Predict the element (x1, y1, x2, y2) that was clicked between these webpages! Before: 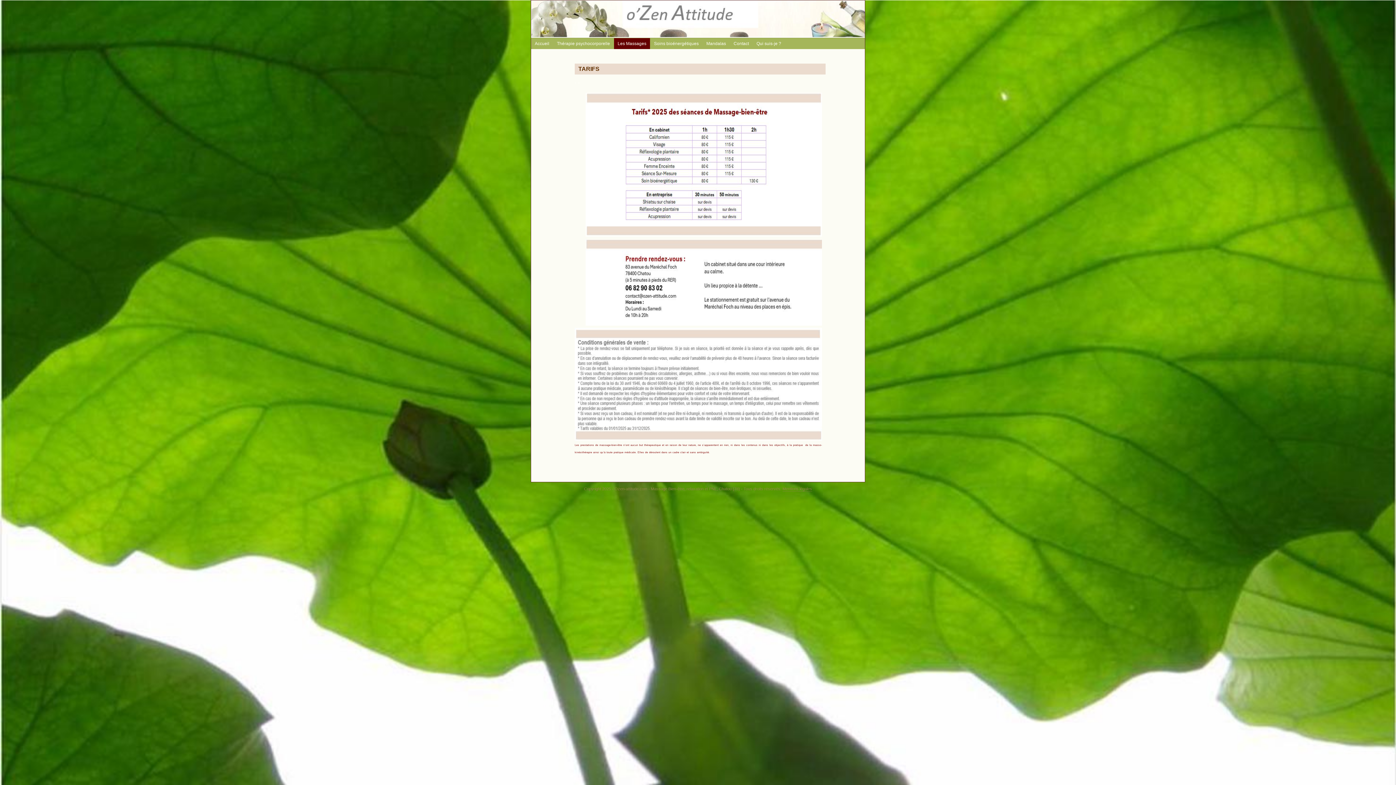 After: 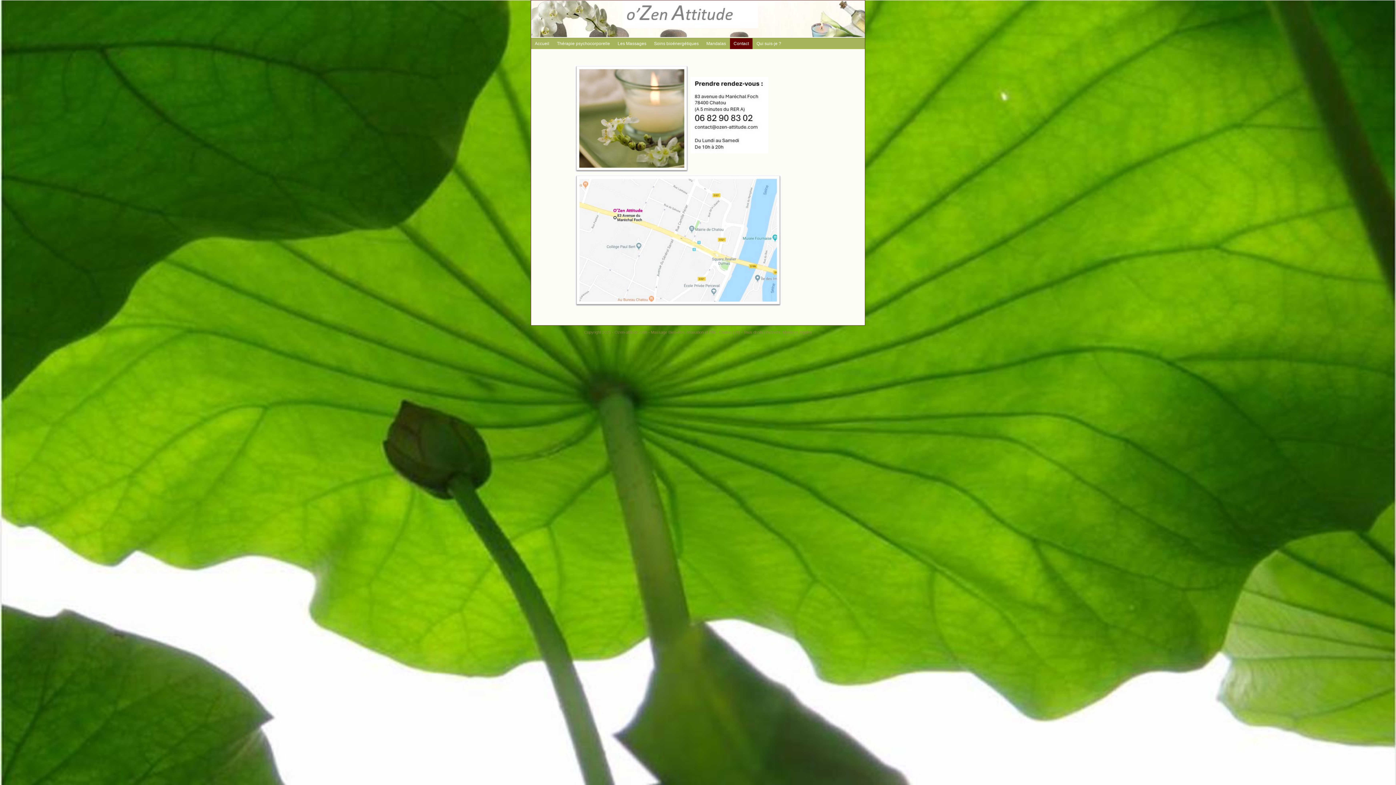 Action: label: Contact bbox: (730, 38, 752, 49)